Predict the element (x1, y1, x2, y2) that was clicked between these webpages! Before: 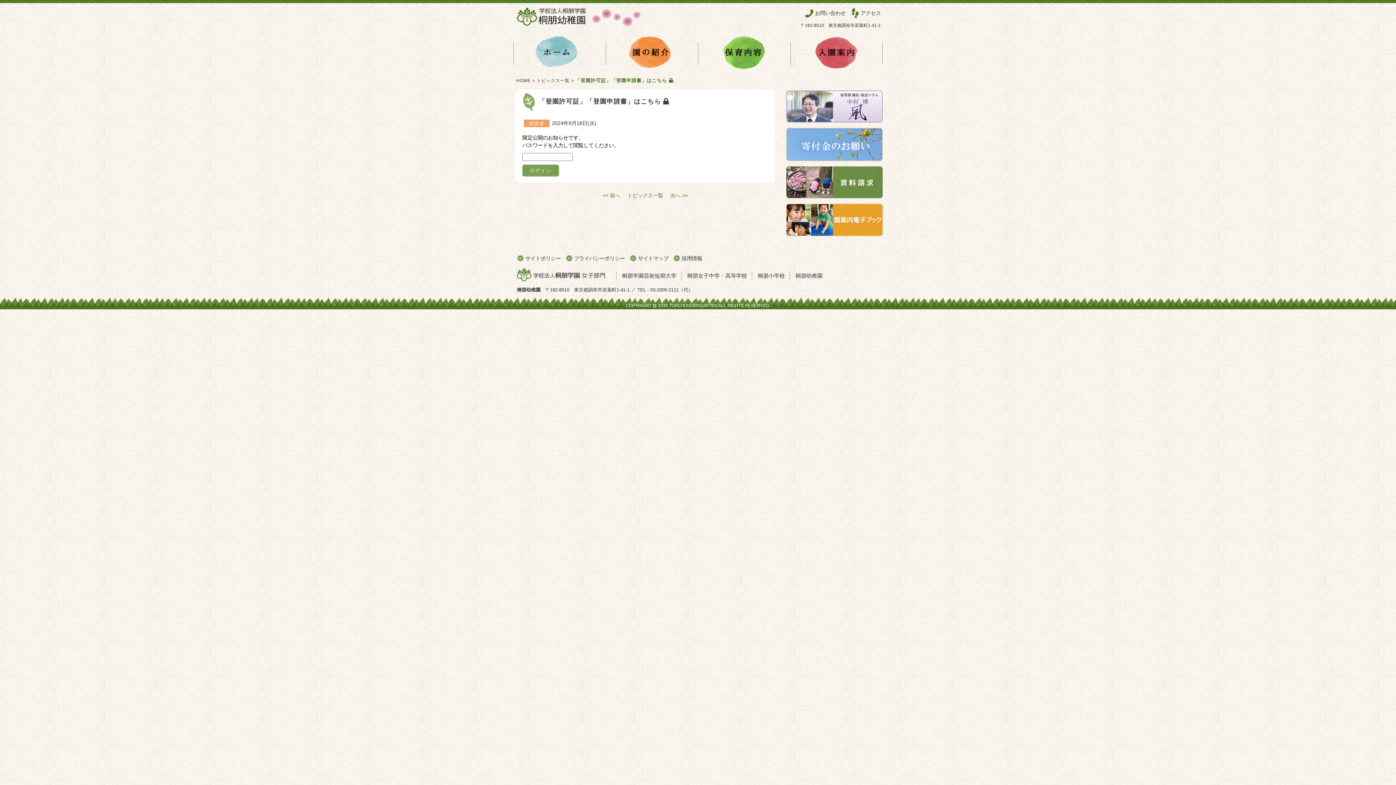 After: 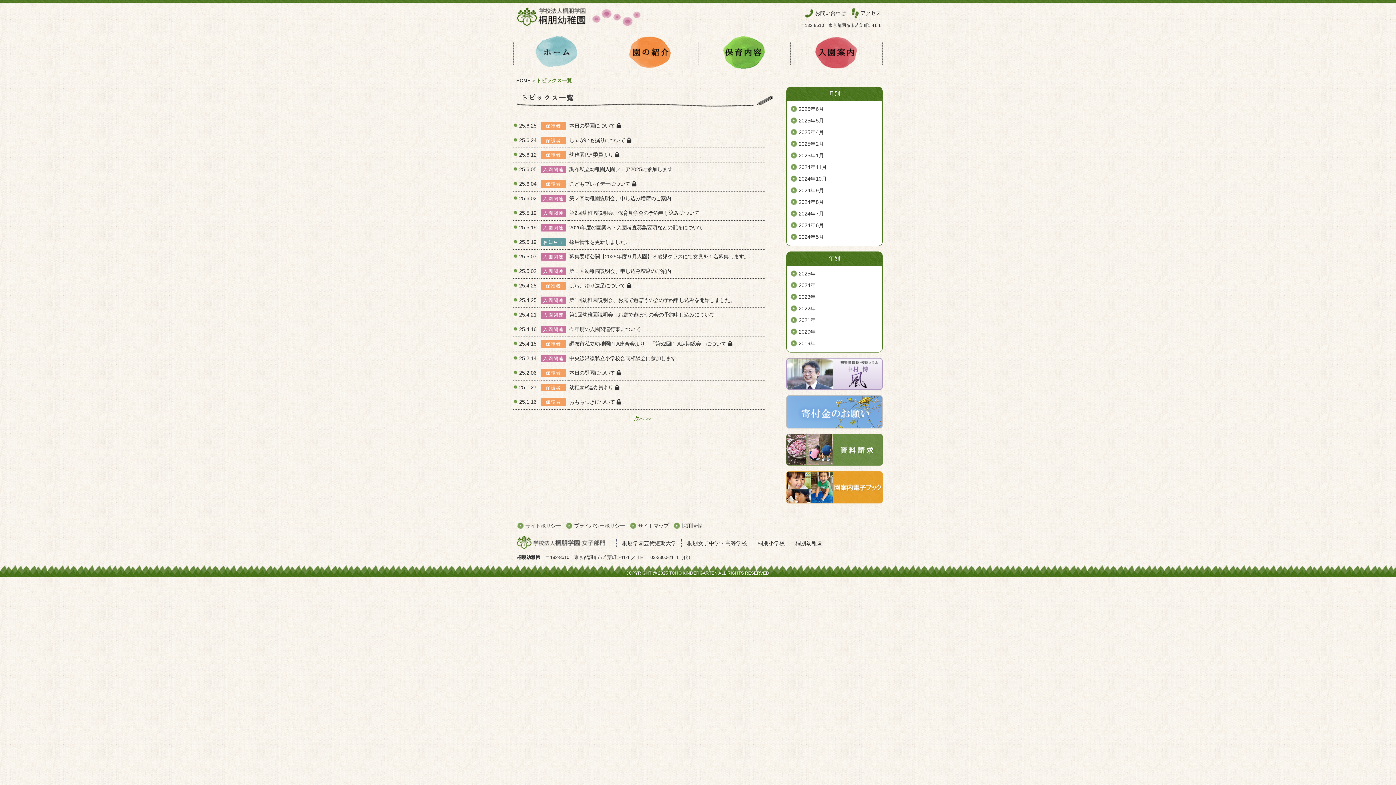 Action: label: トピックス一覧 bbox: (624, 192, 666, 198)